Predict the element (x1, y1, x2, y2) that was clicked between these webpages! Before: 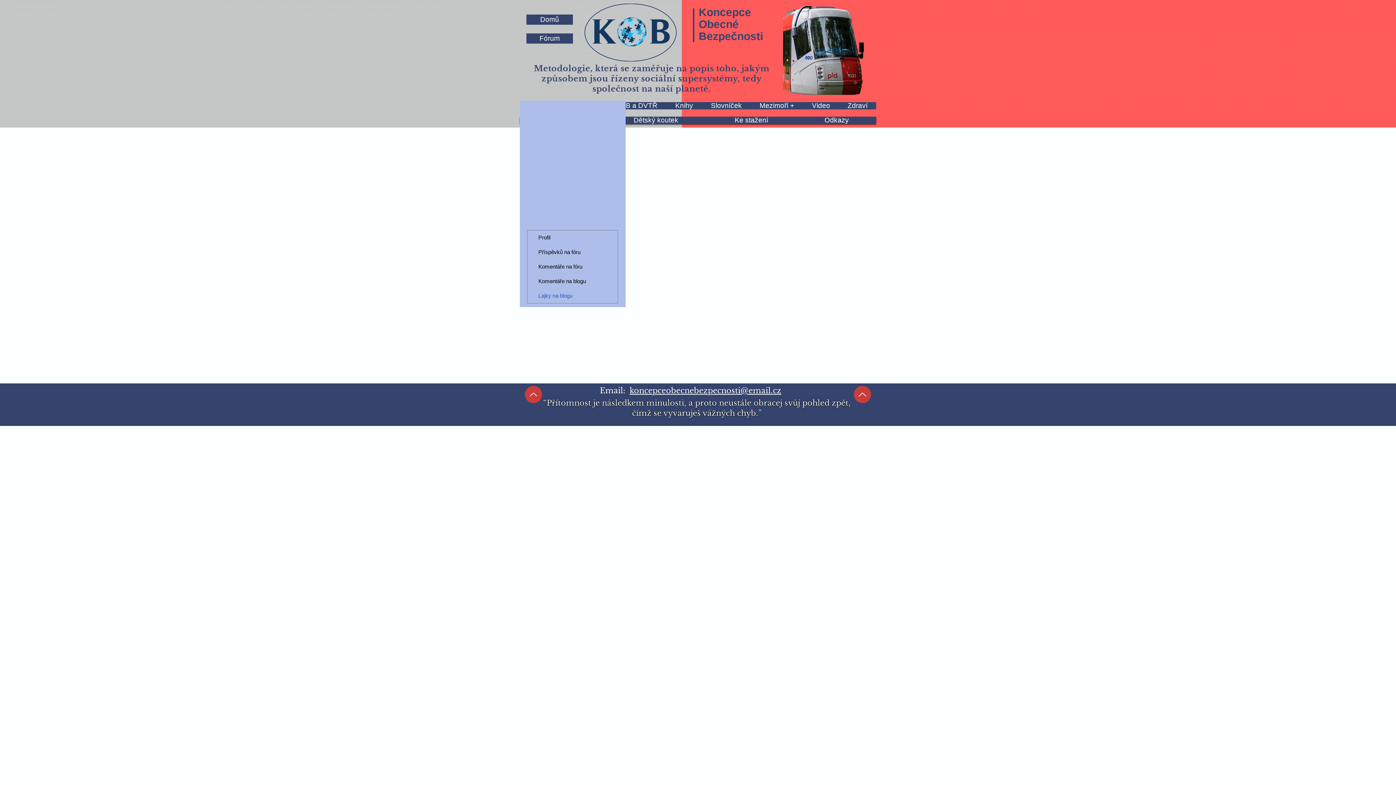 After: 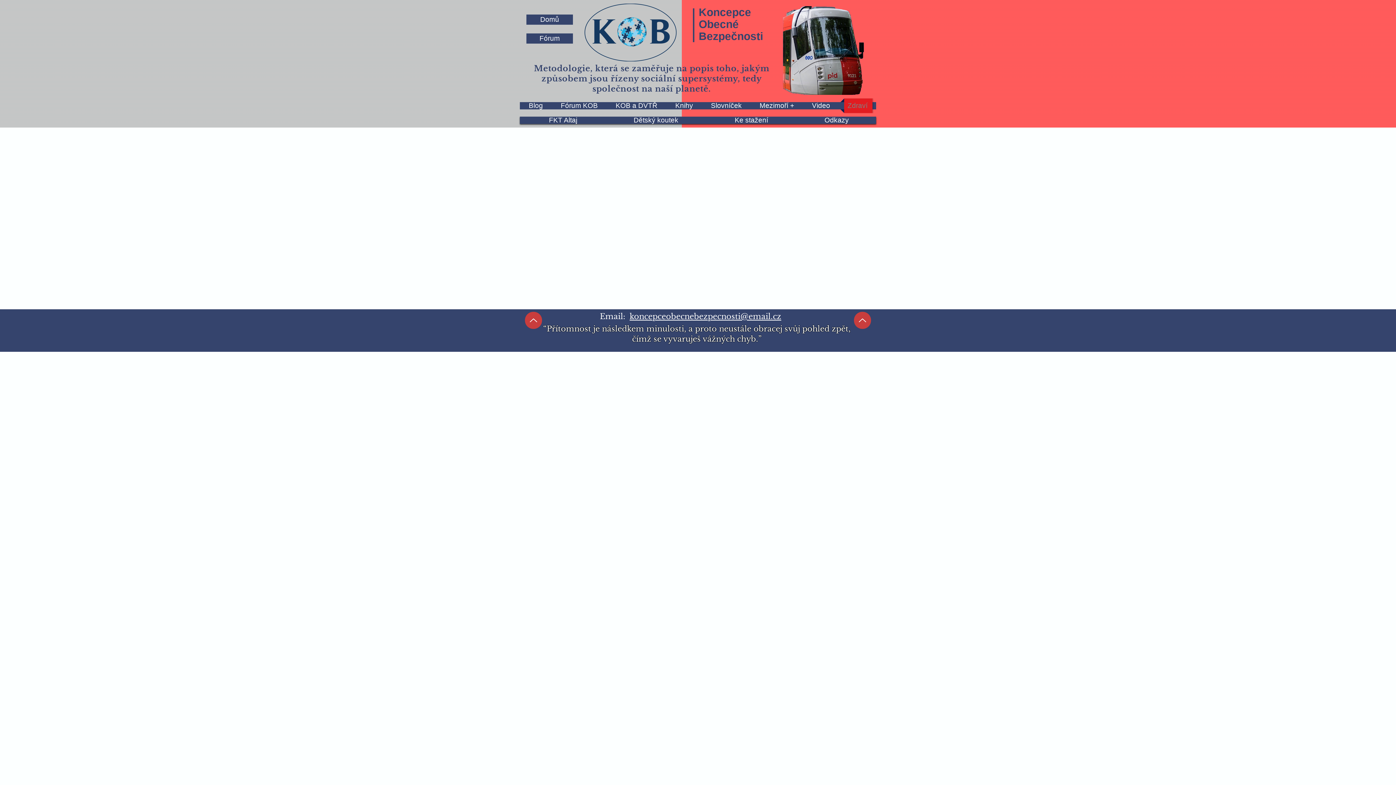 Action: bbox: (840, 98, 876, 113) label: Zdraví